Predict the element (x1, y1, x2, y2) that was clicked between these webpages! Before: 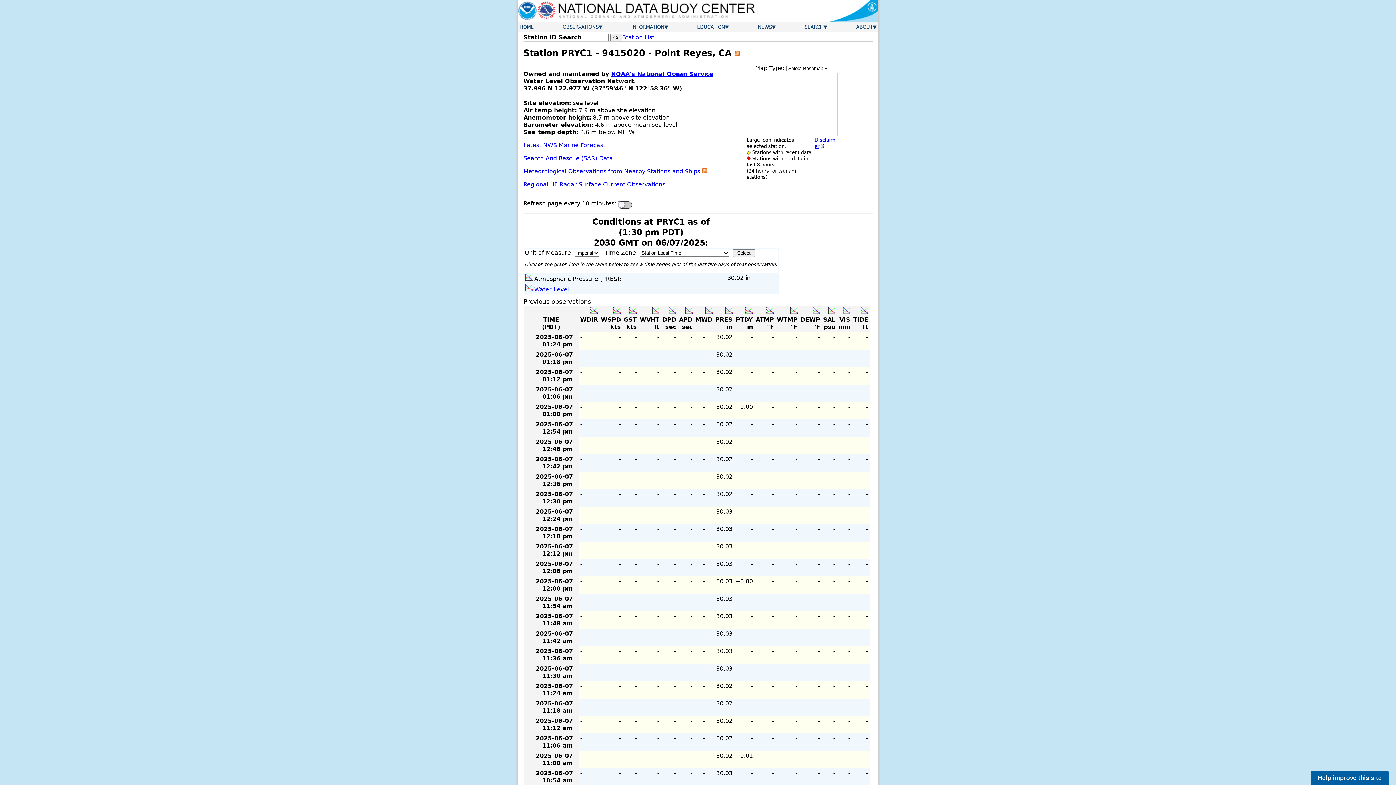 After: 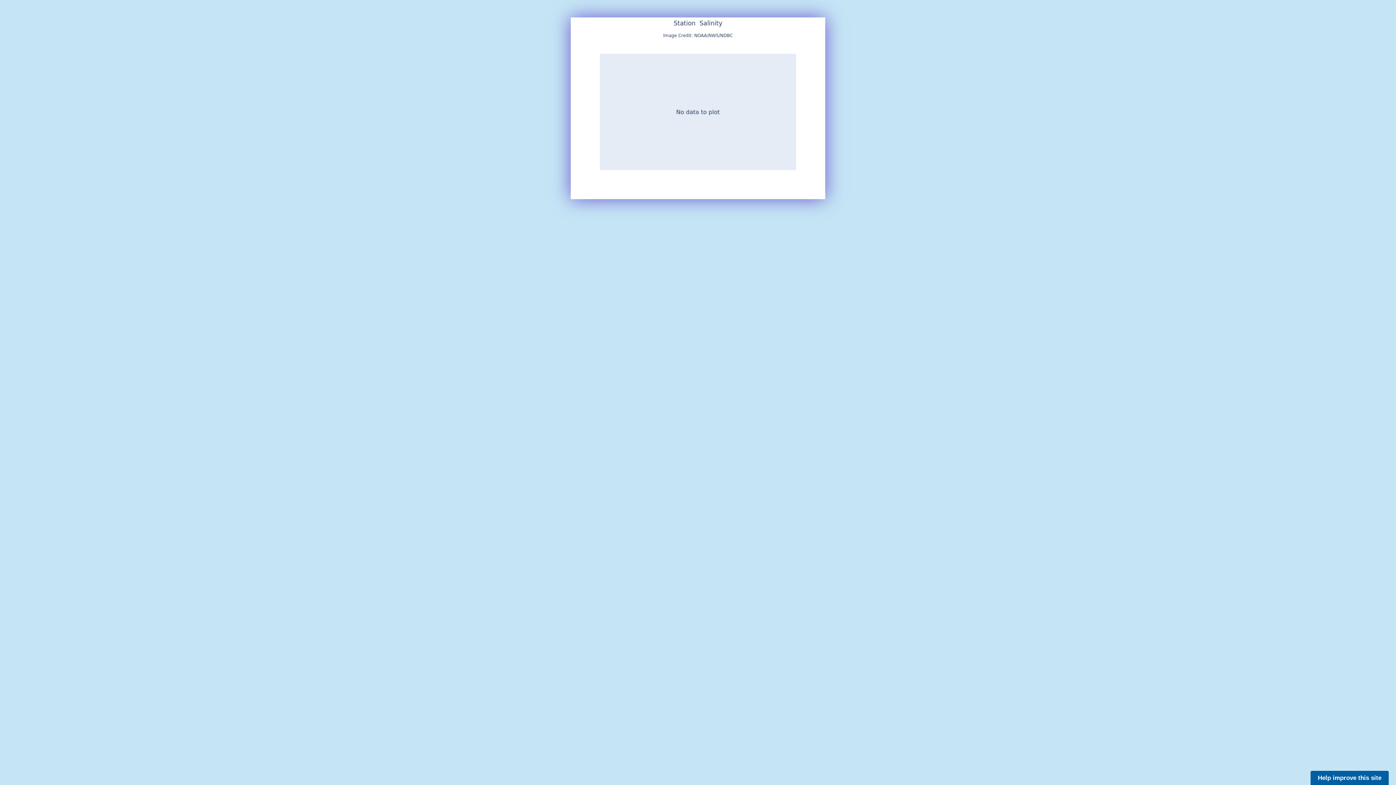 Action: bbox: (828, 309, 835, 316)